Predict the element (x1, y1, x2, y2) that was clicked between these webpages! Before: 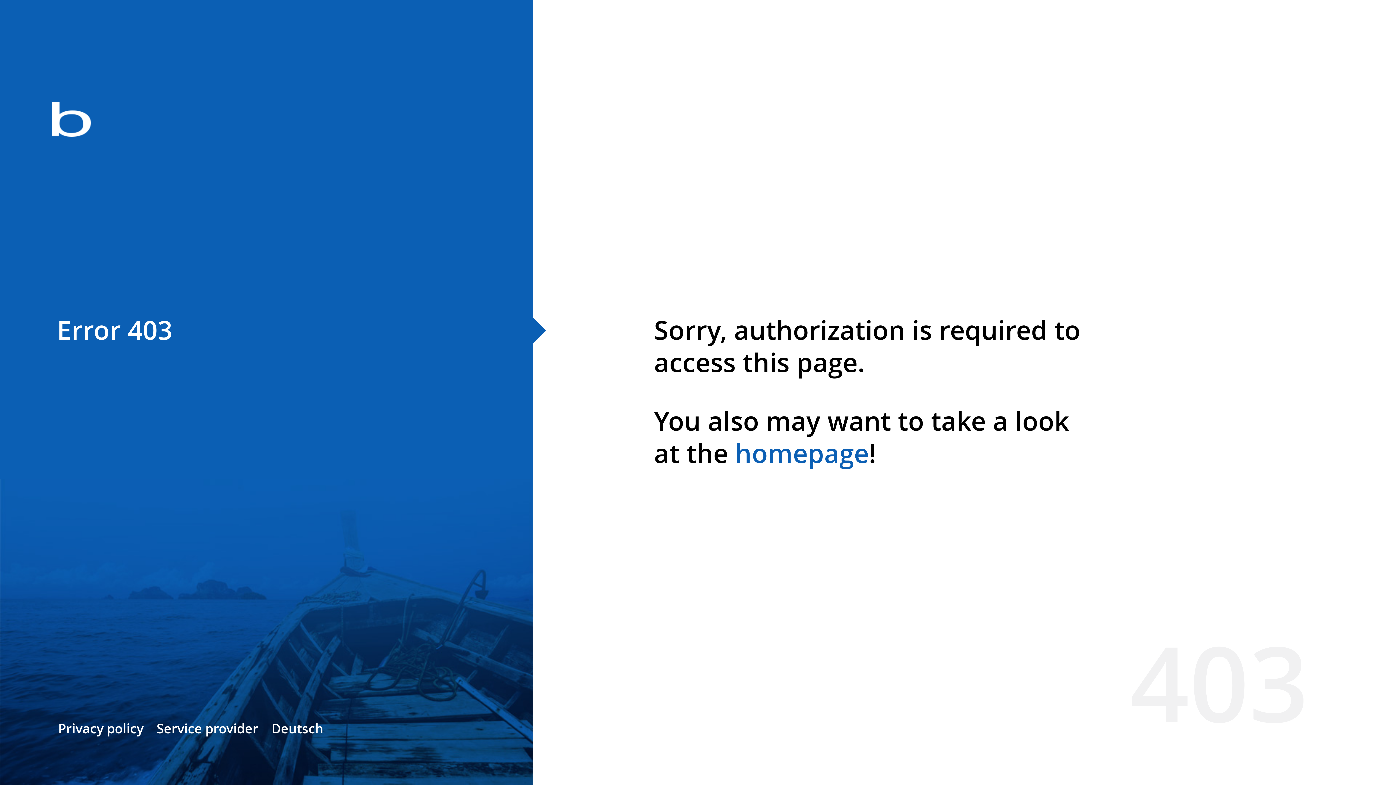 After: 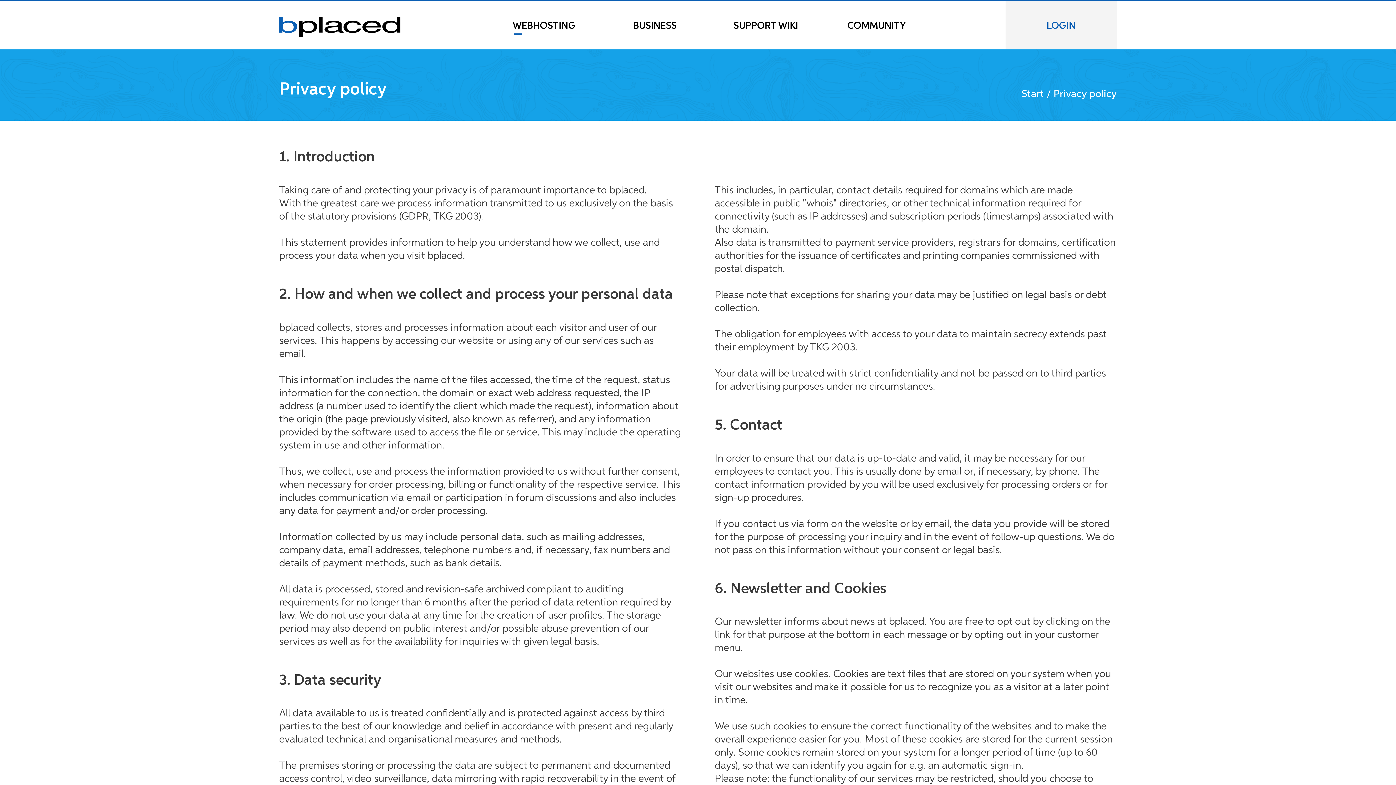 Action: bbox: (58, 720, 143, 737) label: Privacy policy